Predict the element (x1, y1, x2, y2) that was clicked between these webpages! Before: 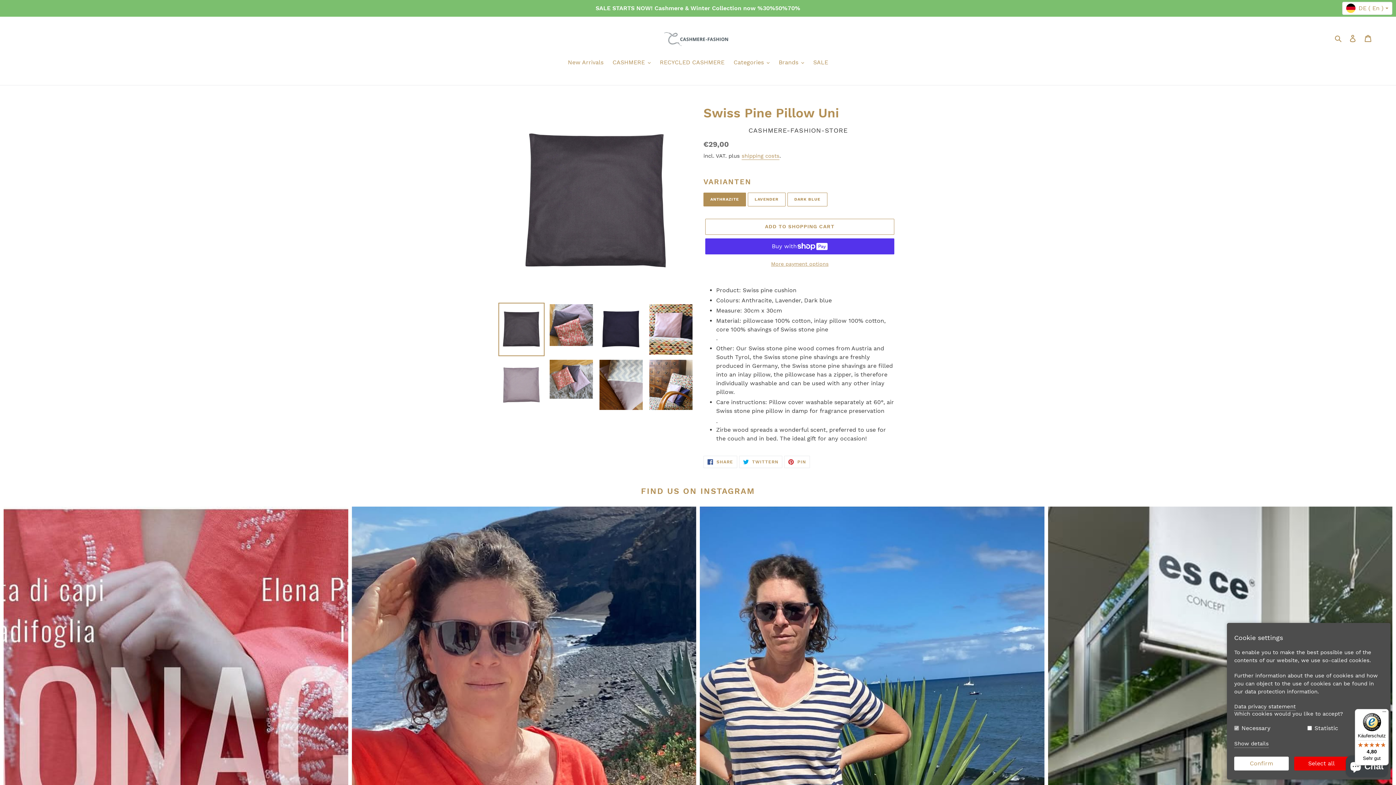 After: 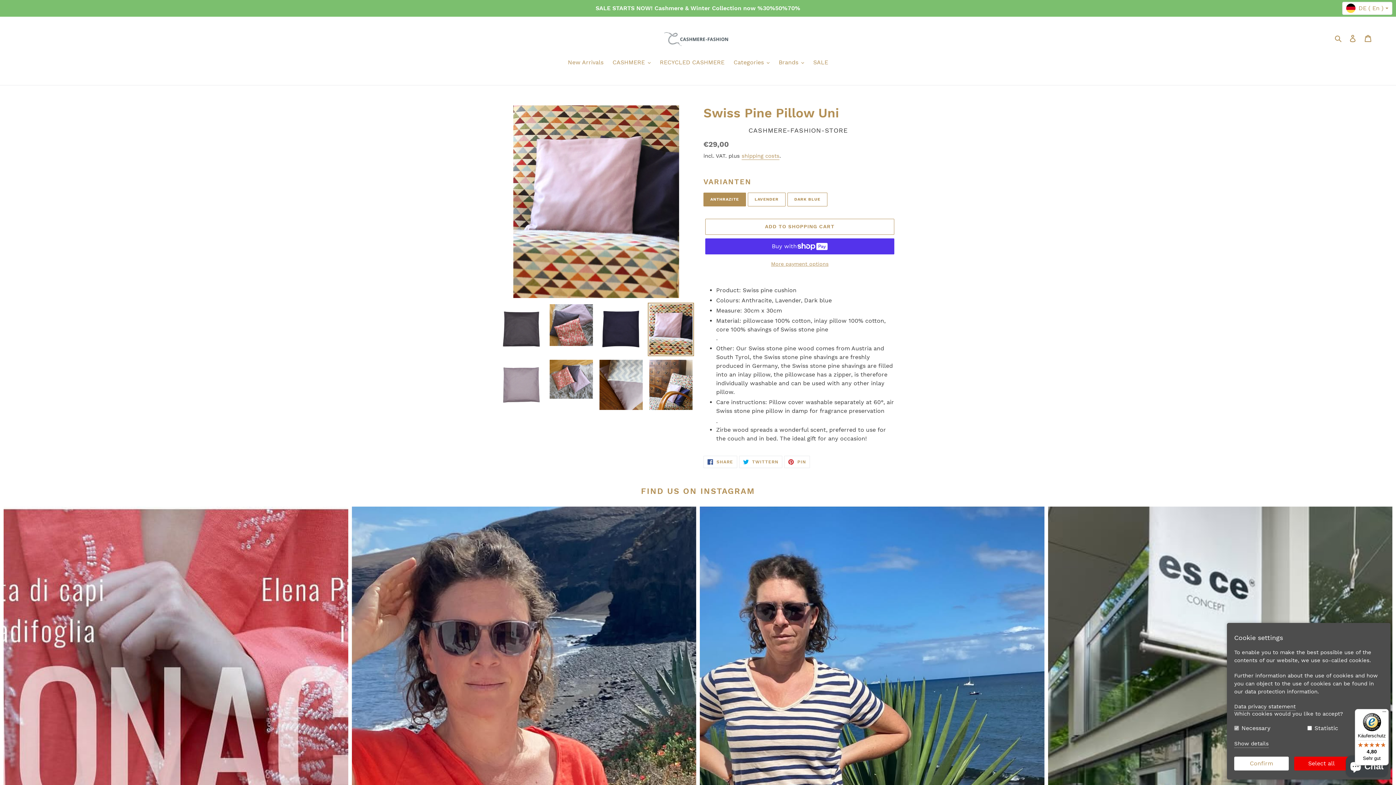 Action: bbox: (648, 302, 694, 356)